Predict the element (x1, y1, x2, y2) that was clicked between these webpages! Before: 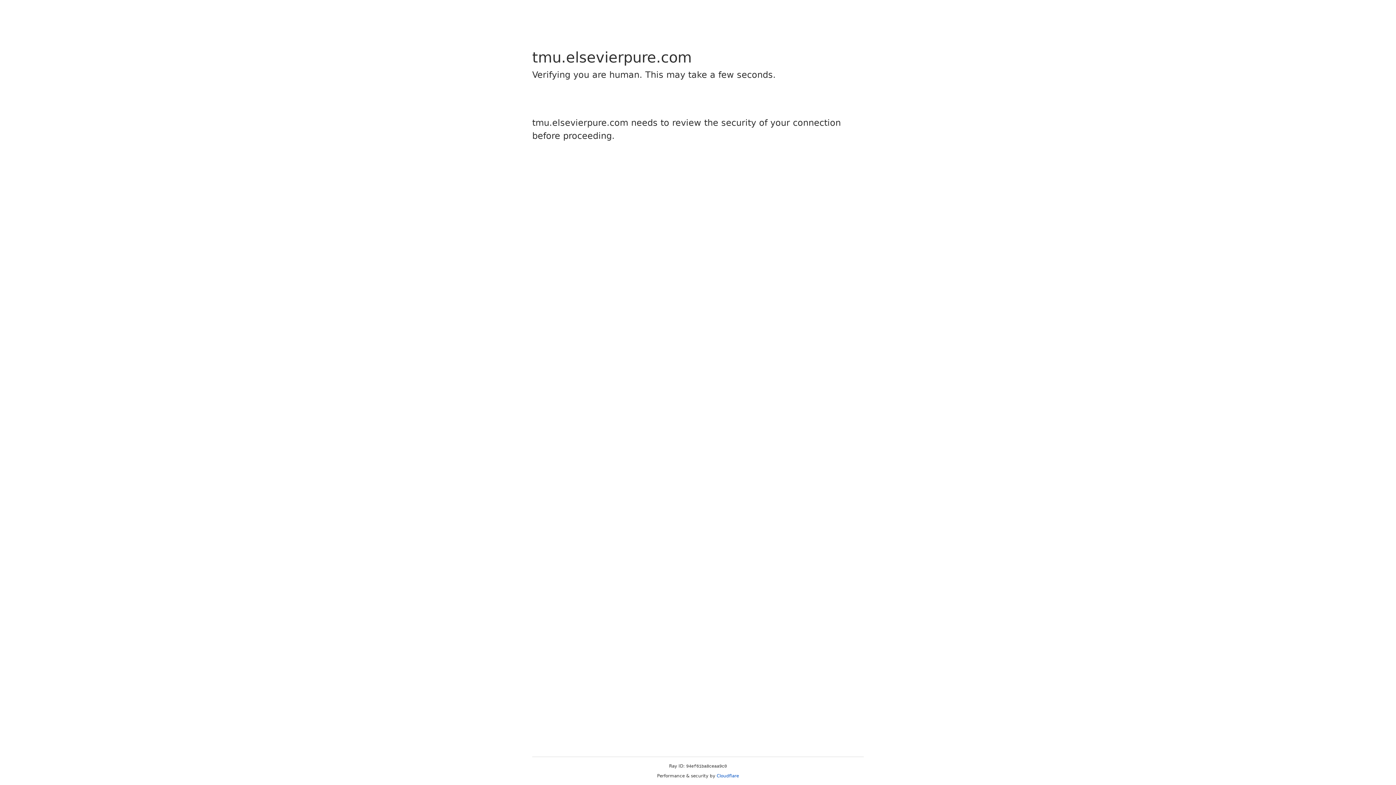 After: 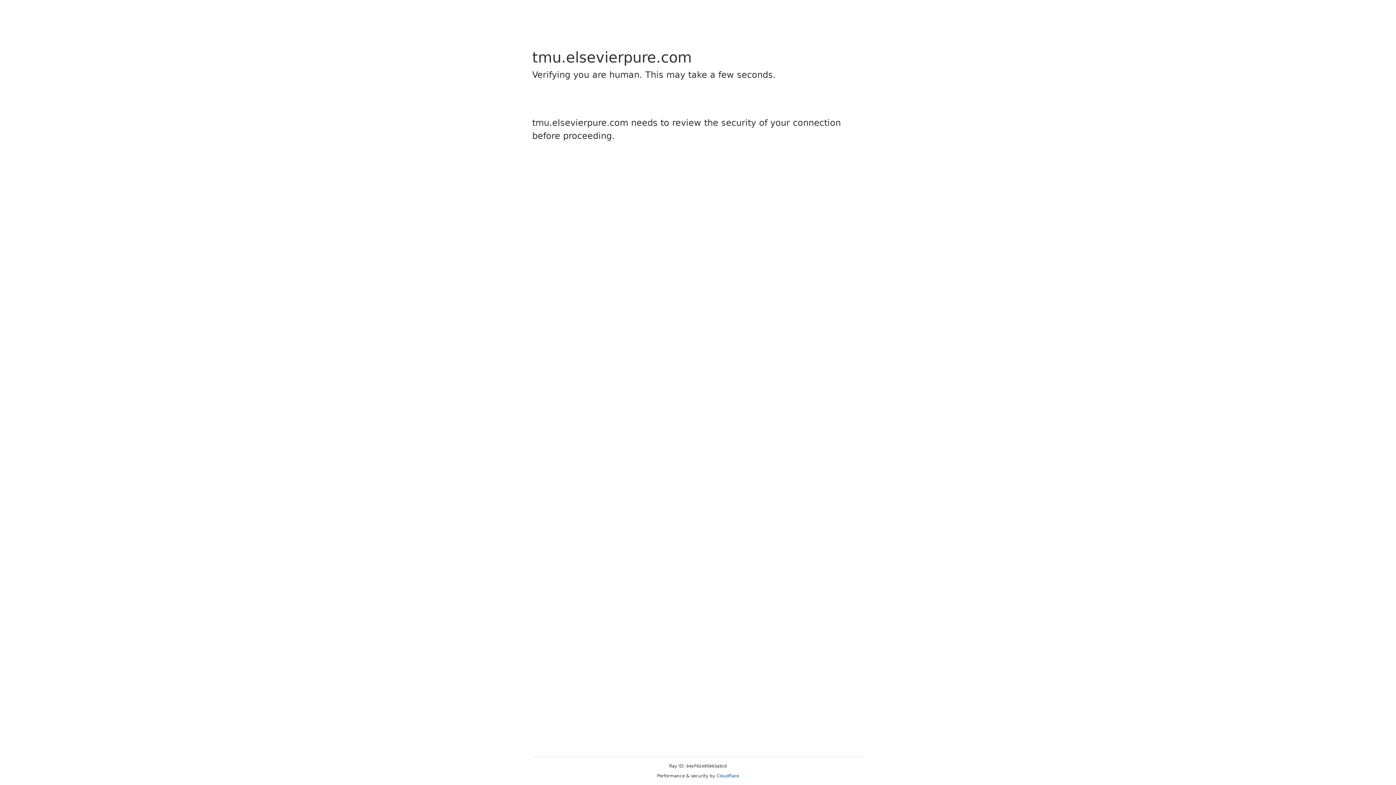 Action: bbox: (716, 773, 739, 778) label: Cloudflare